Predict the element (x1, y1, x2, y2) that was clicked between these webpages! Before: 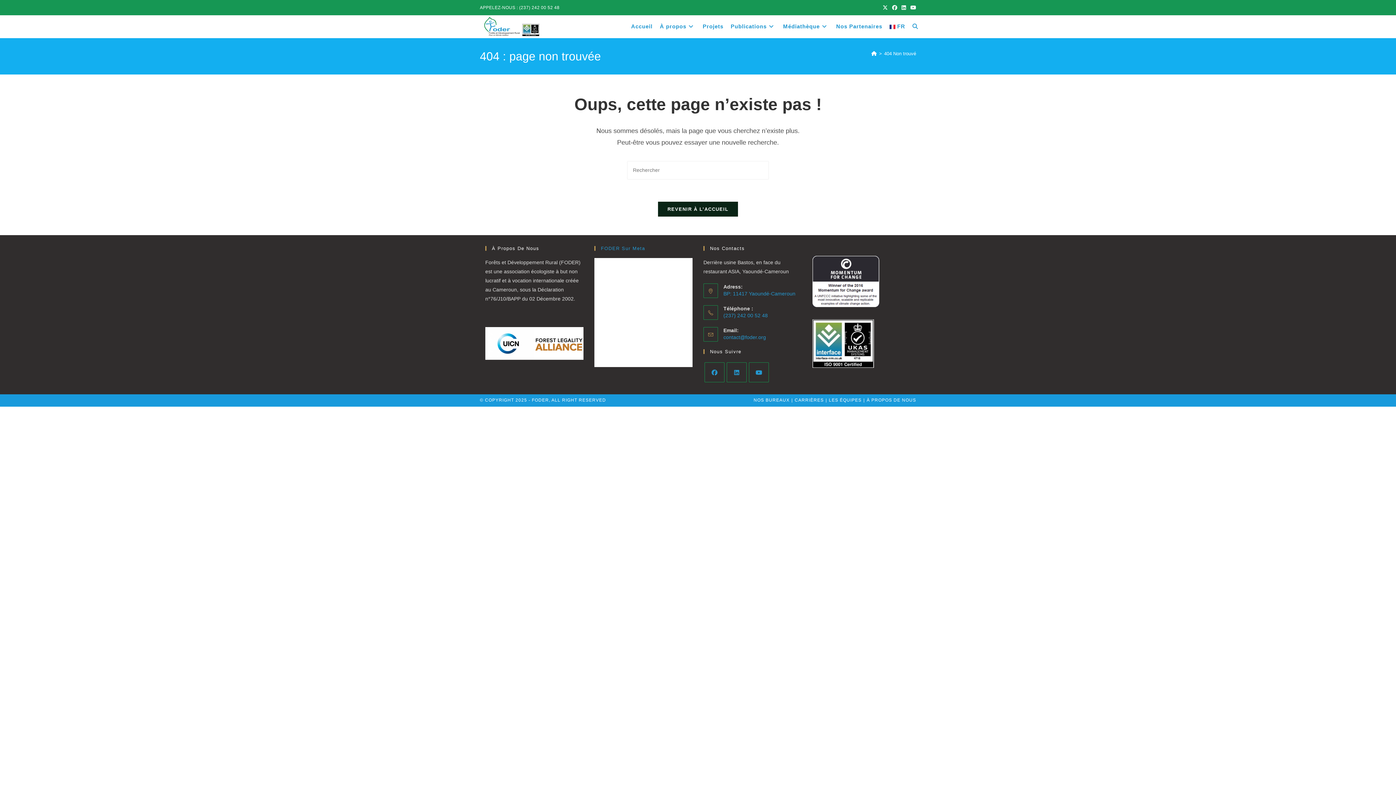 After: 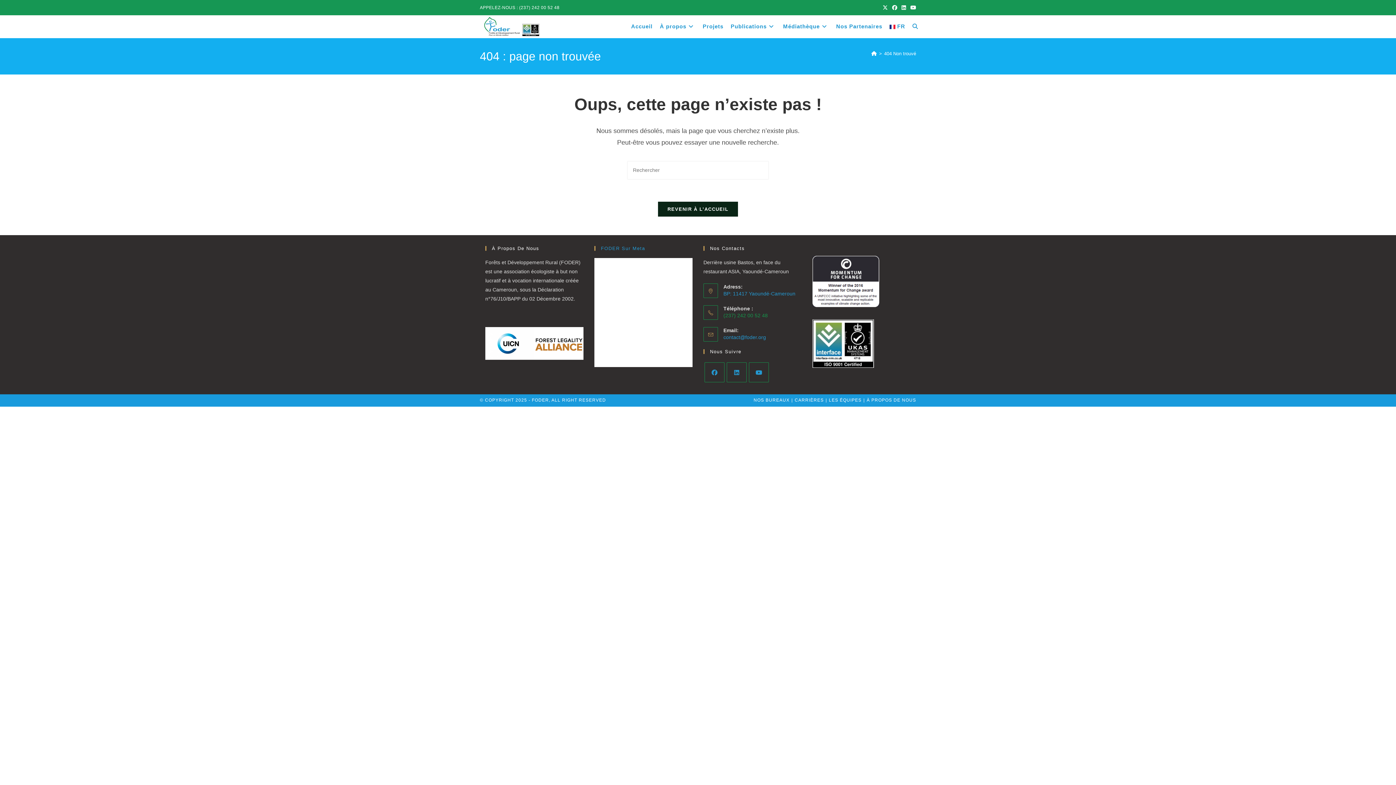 Action: label: (237) 242 00 52 48 bbox: (723, 312, 801, 318)